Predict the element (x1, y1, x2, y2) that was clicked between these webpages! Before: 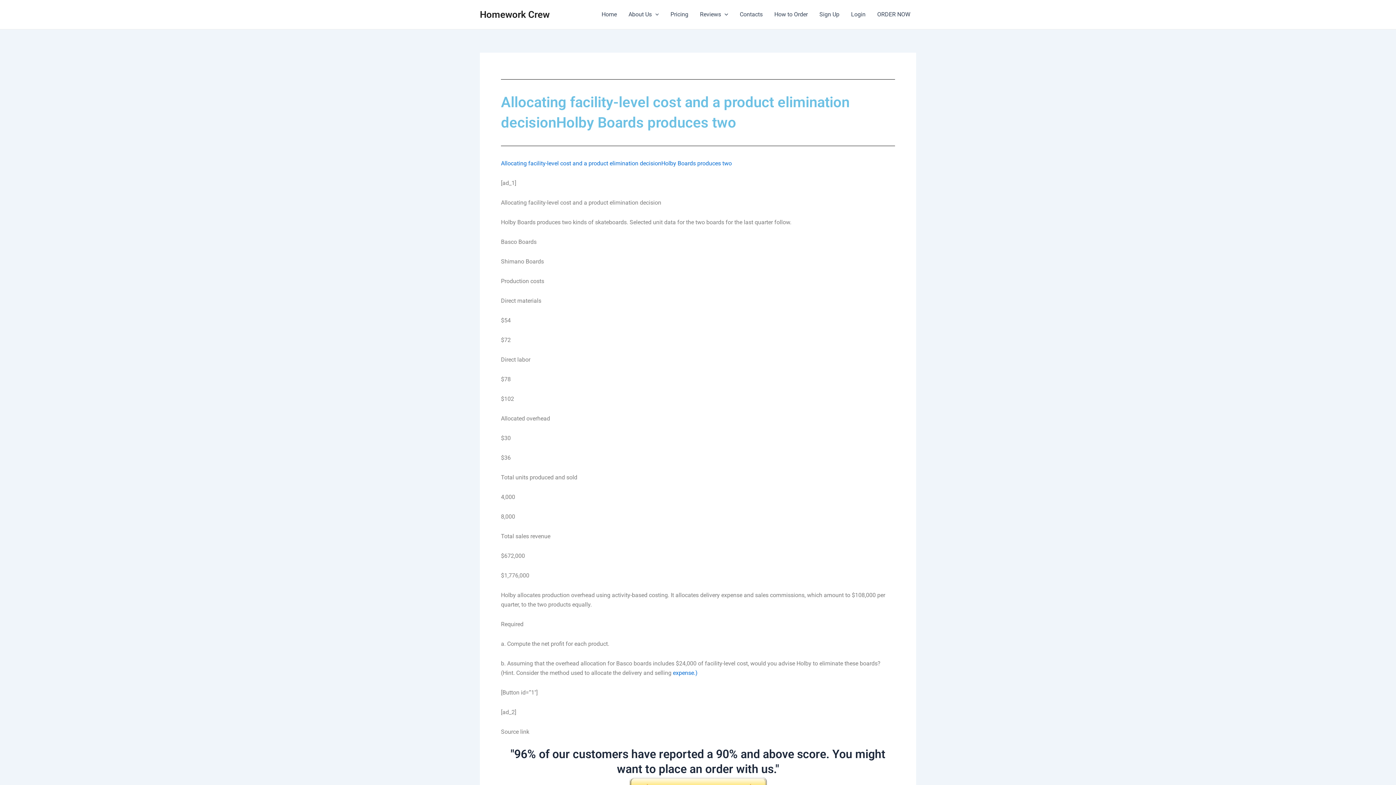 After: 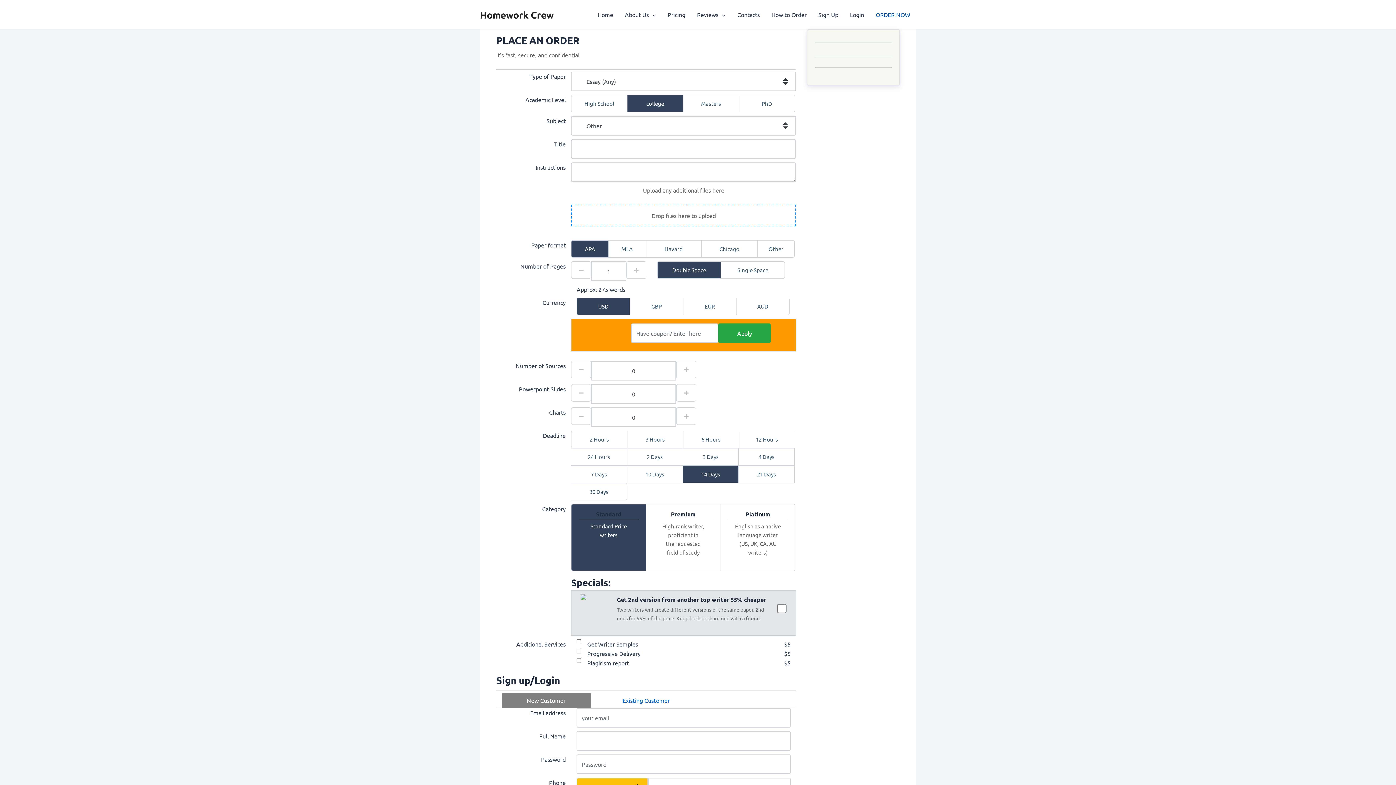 Action: bbox: (871, 0, 916, 29) label: ORDER NOW